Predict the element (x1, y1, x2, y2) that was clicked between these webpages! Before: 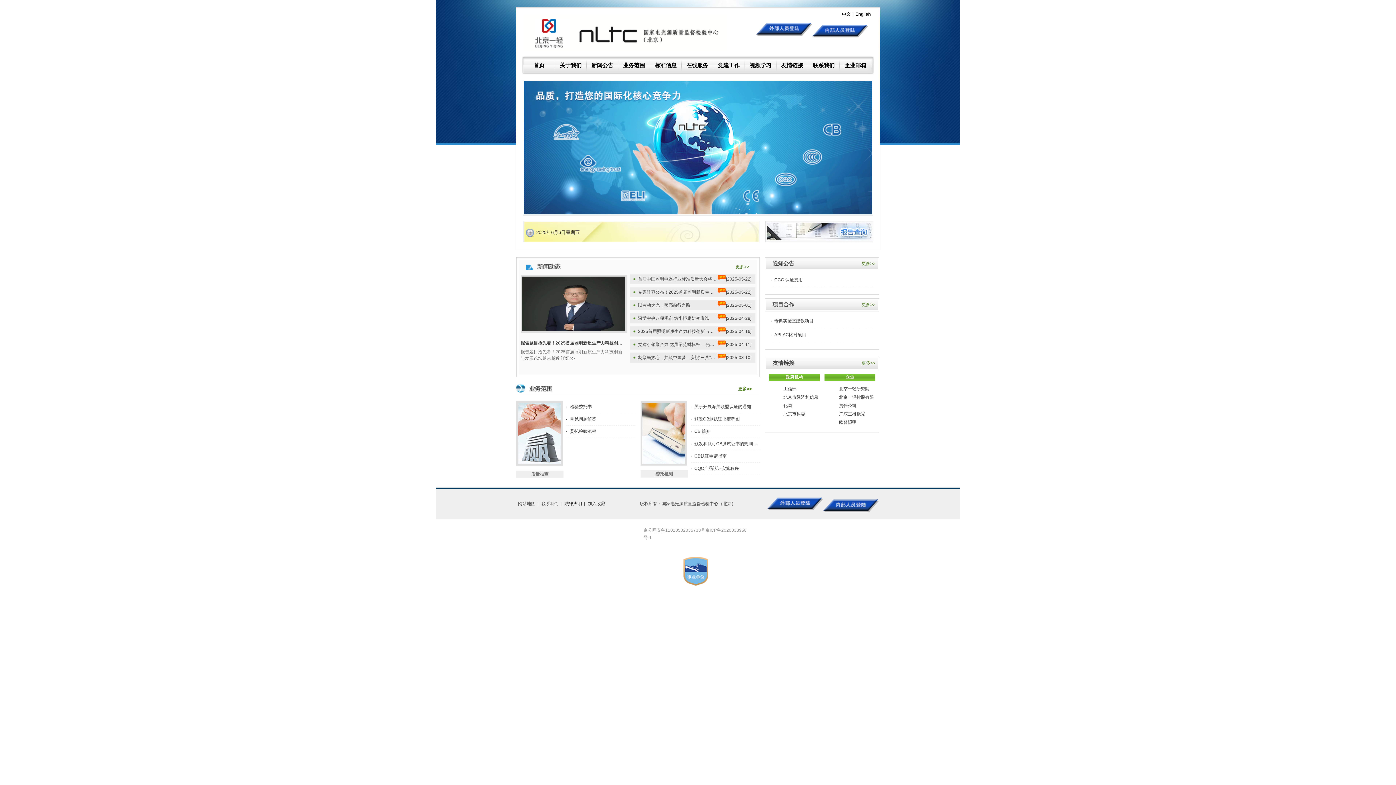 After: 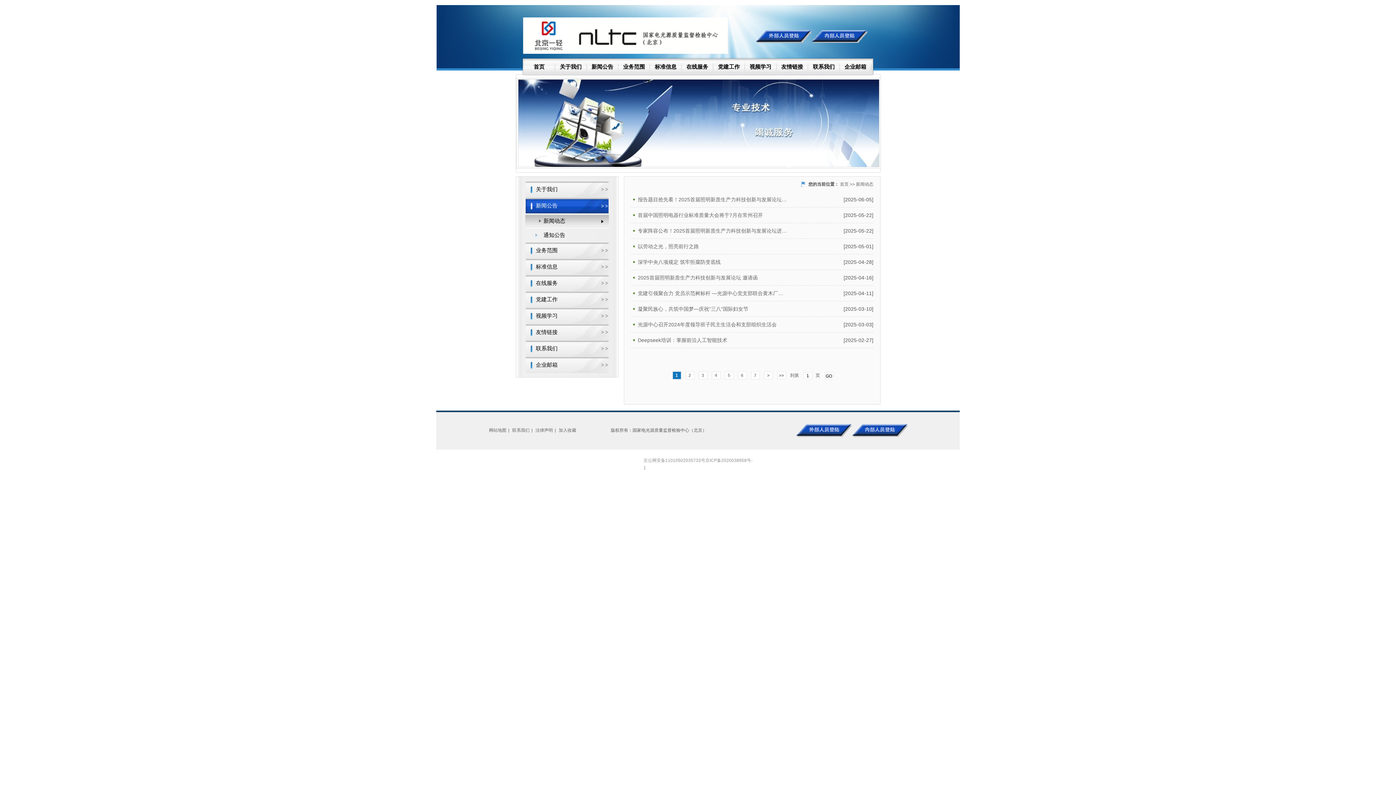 Action: label: 新闻公告 bbox: (586, 58, 618, 72)